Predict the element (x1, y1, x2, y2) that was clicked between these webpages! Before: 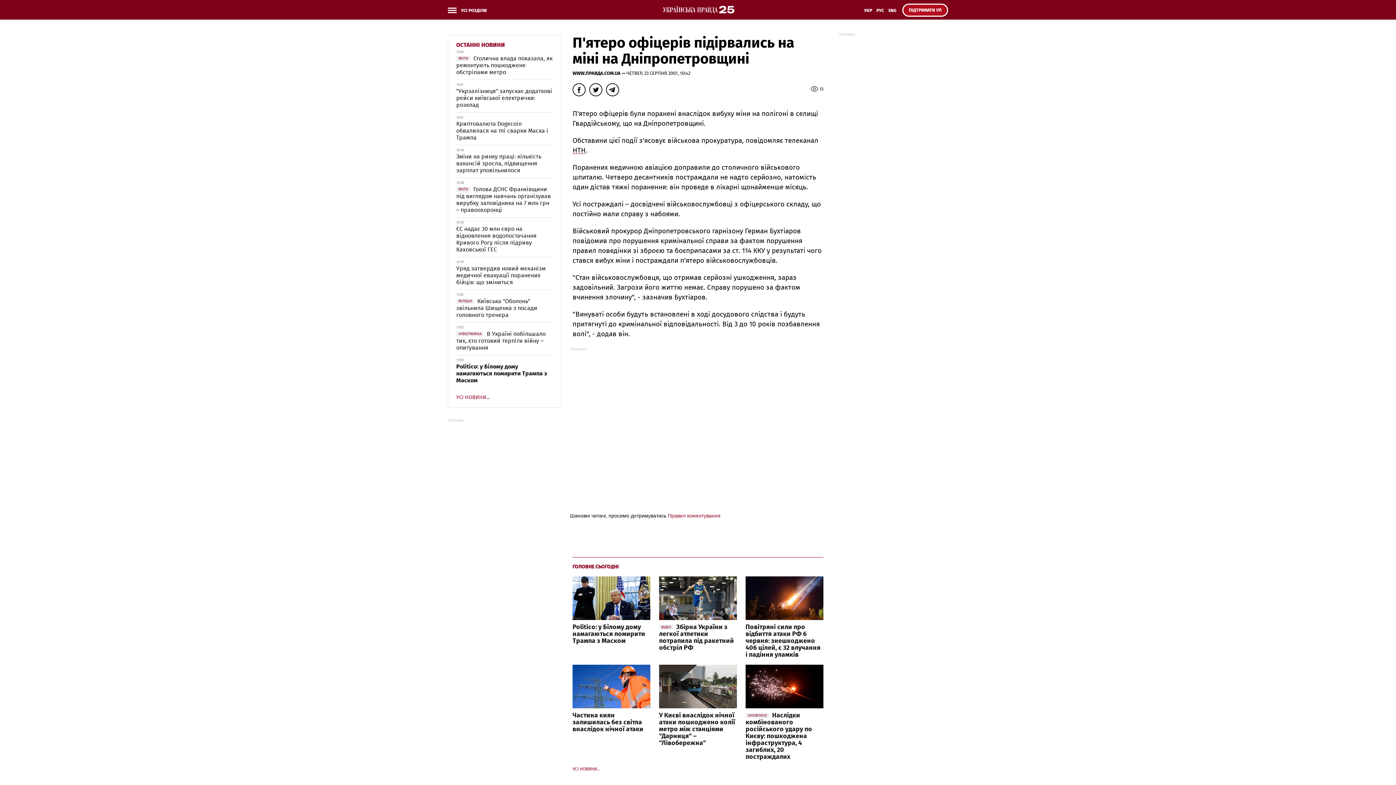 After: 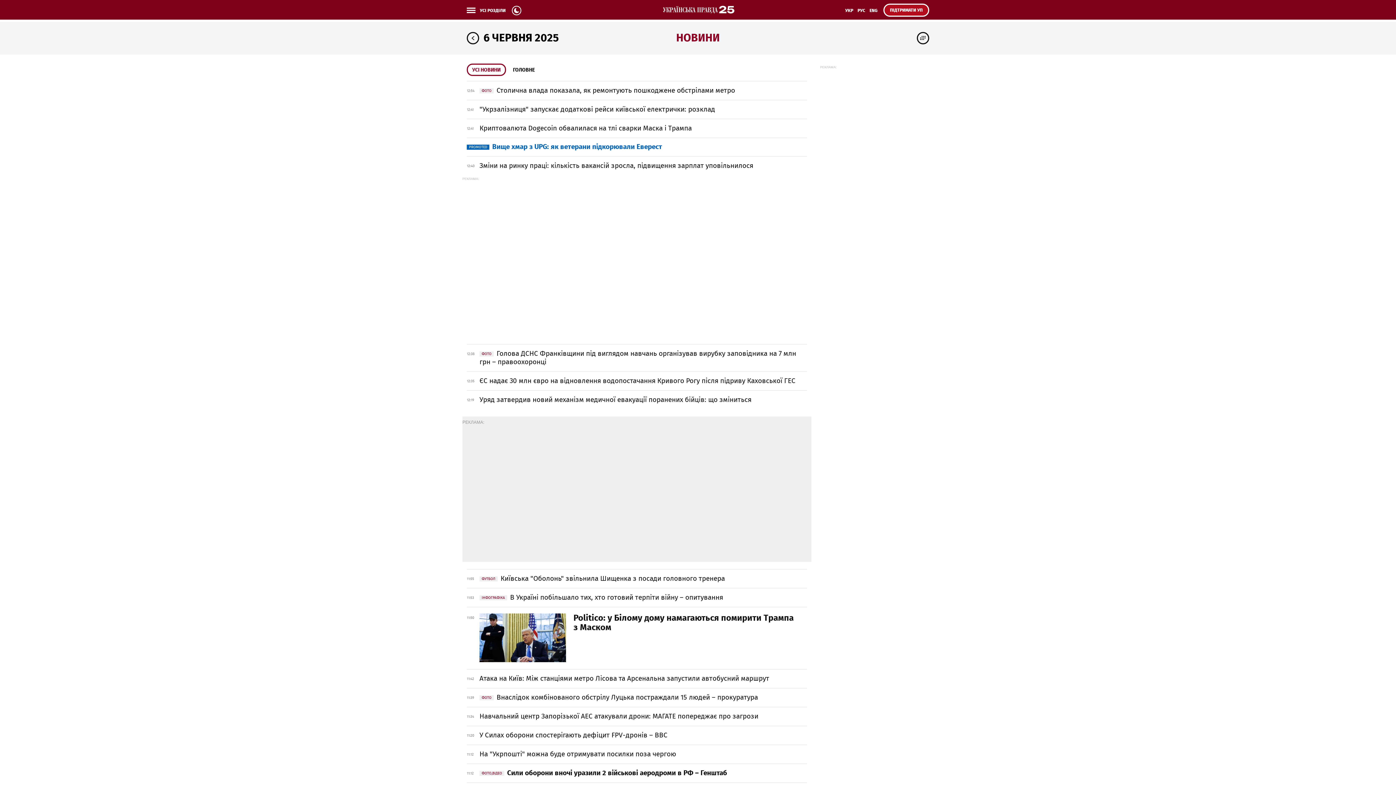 Action: label: УСІ НОВИНИ... bbox: (572, 767, 650, 771)